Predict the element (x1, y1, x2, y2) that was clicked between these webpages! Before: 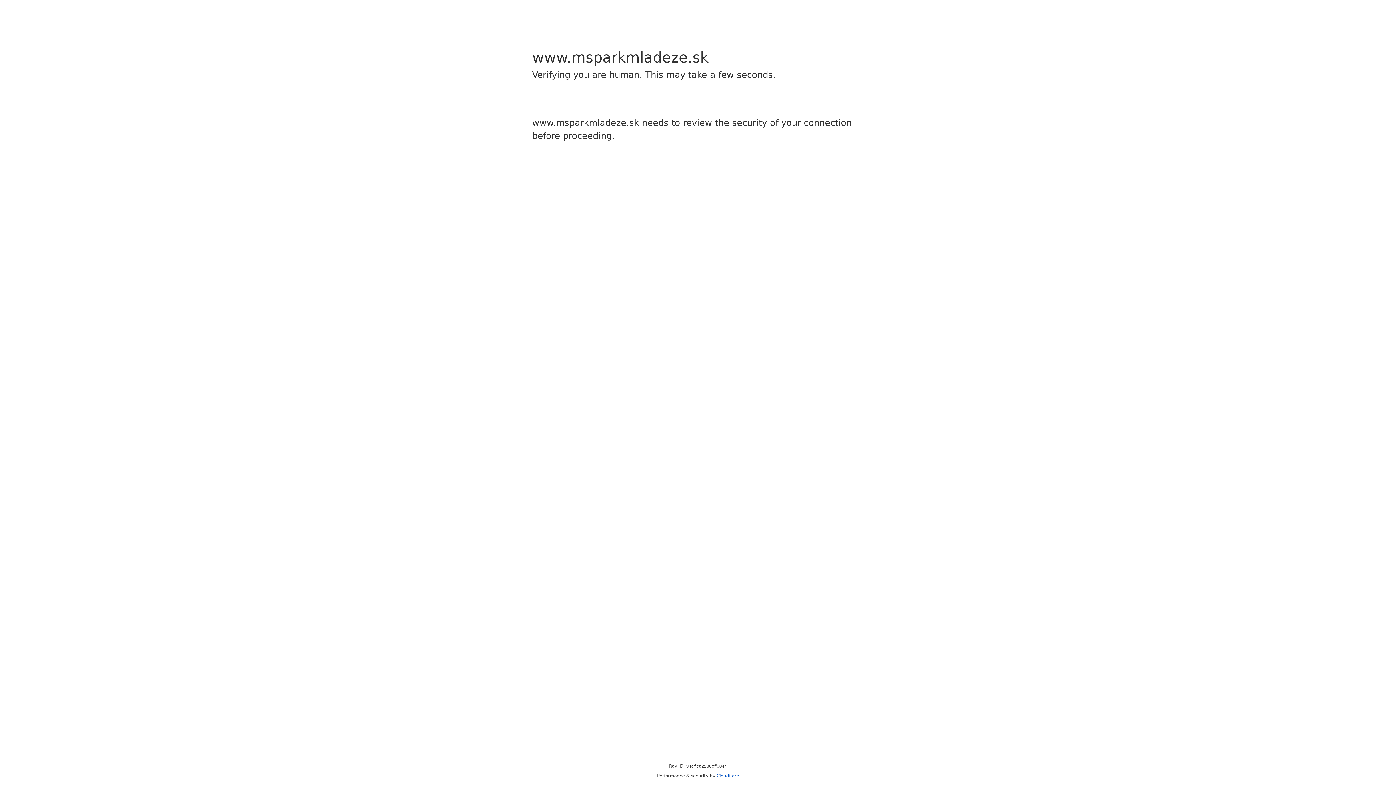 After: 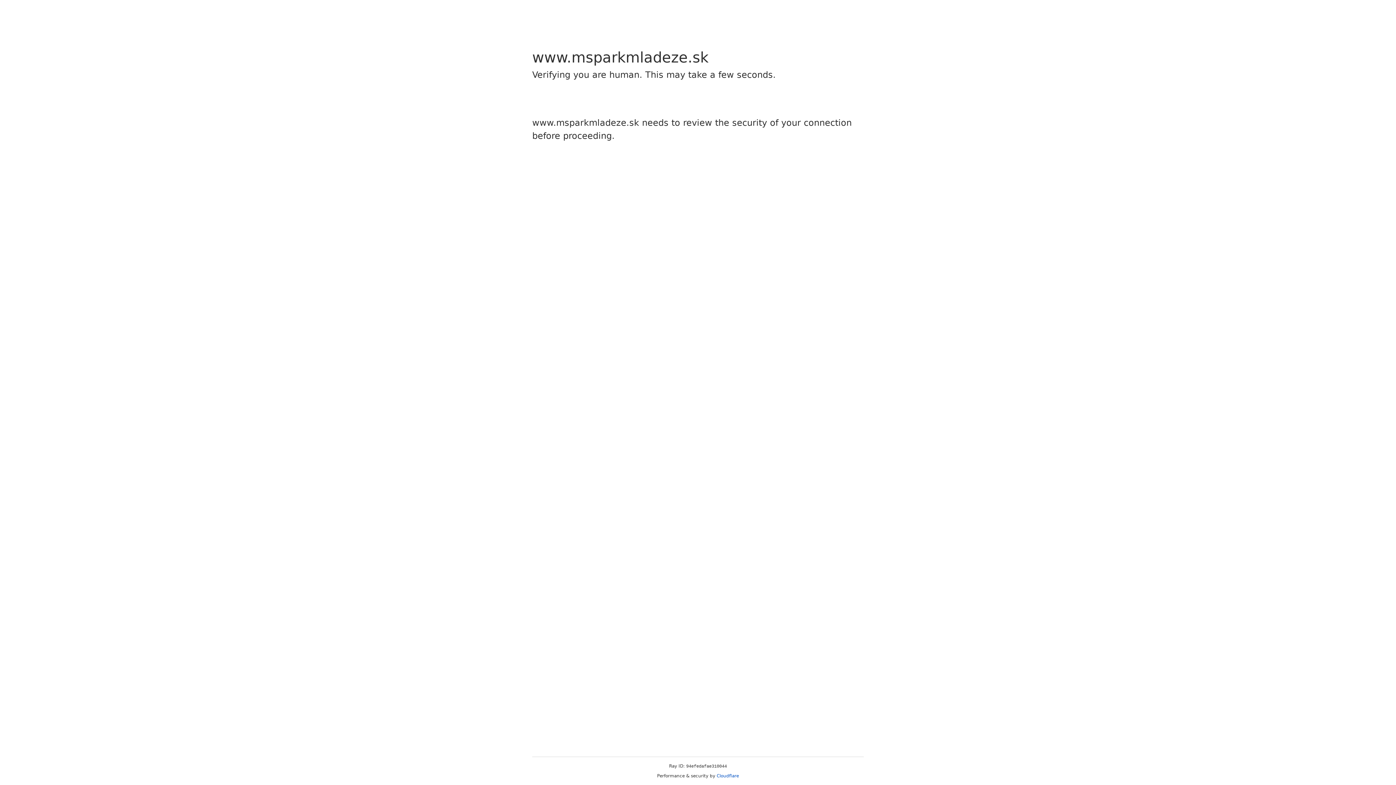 Action: label: Cloudflare bbox: (716, 773, 739, 778)